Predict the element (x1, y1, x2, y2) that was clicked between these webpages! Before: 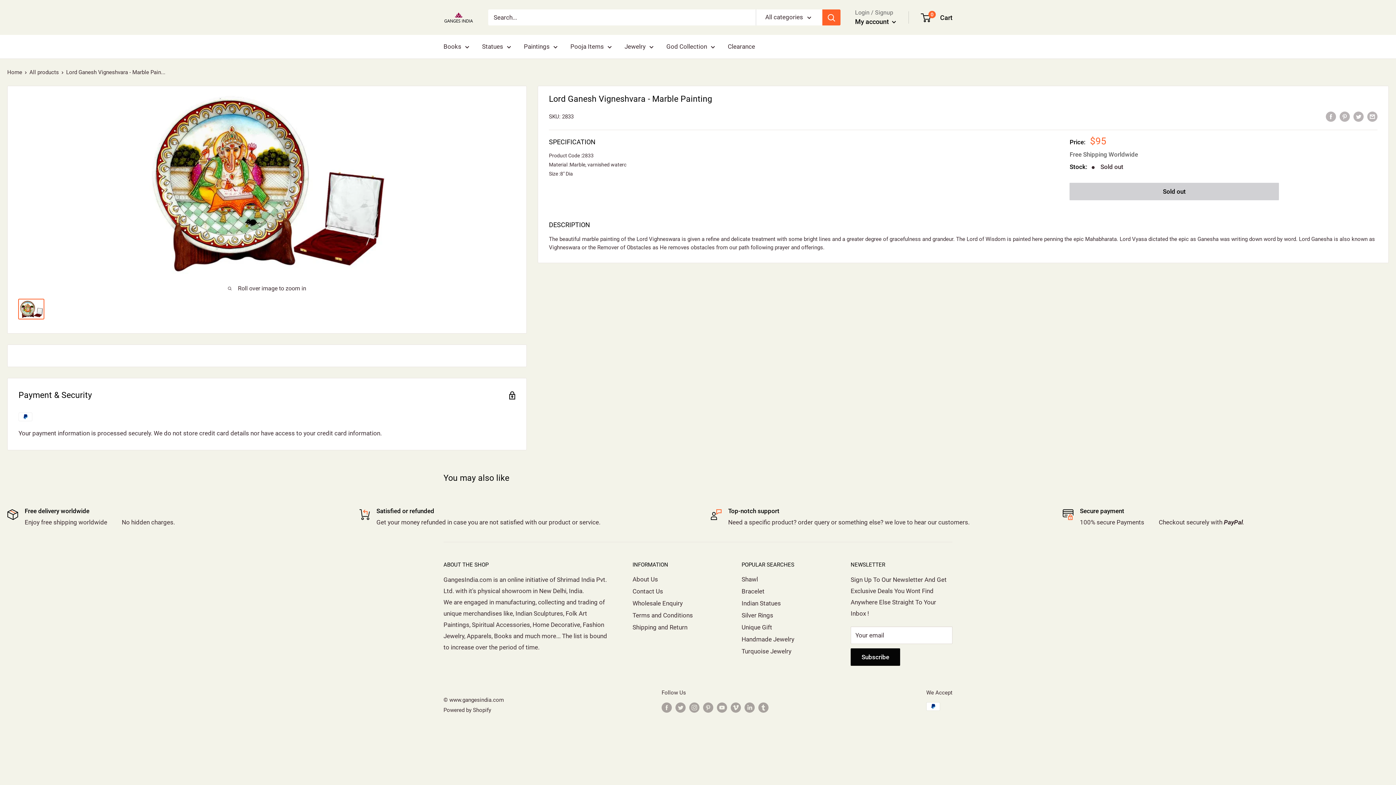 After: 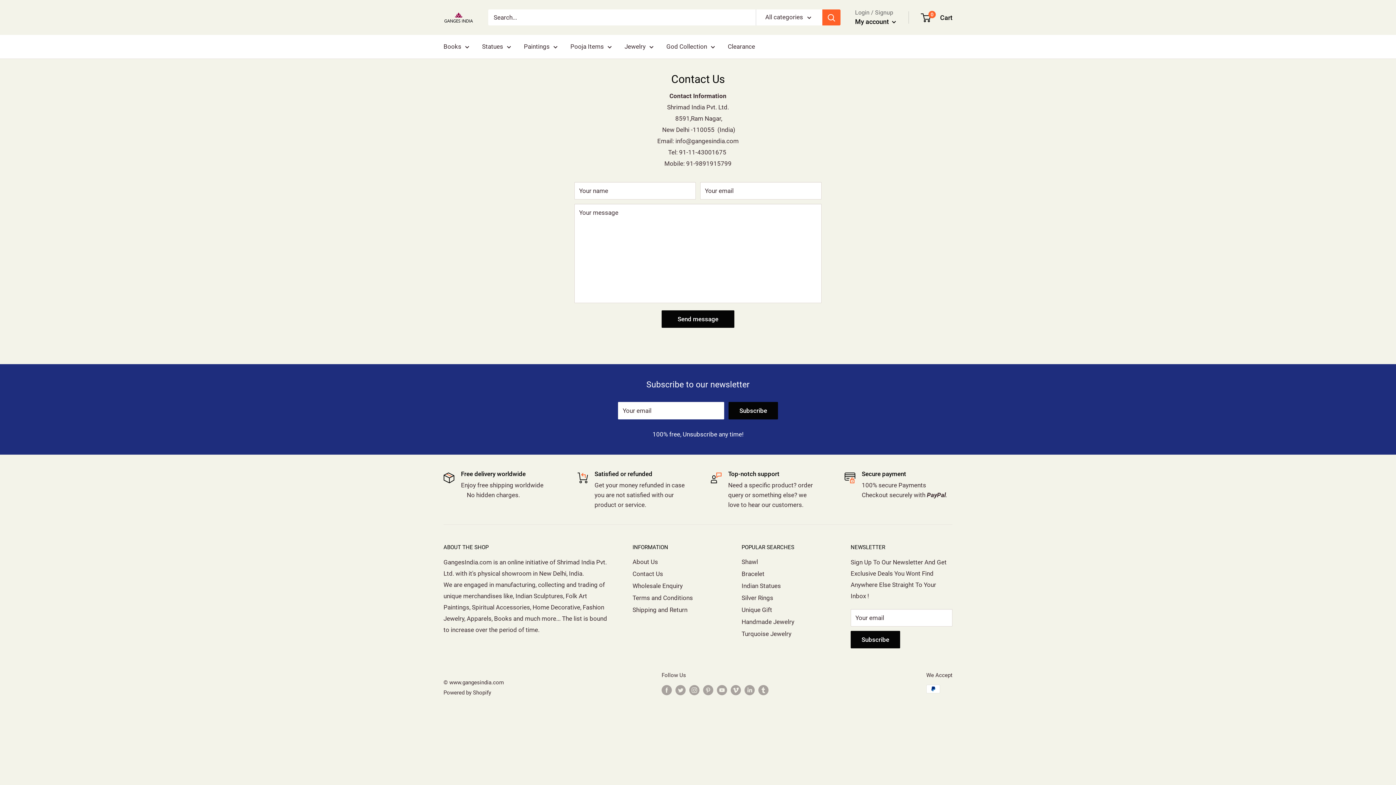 Action: bbox: (632, 585, 716, 597) label: Contact Us